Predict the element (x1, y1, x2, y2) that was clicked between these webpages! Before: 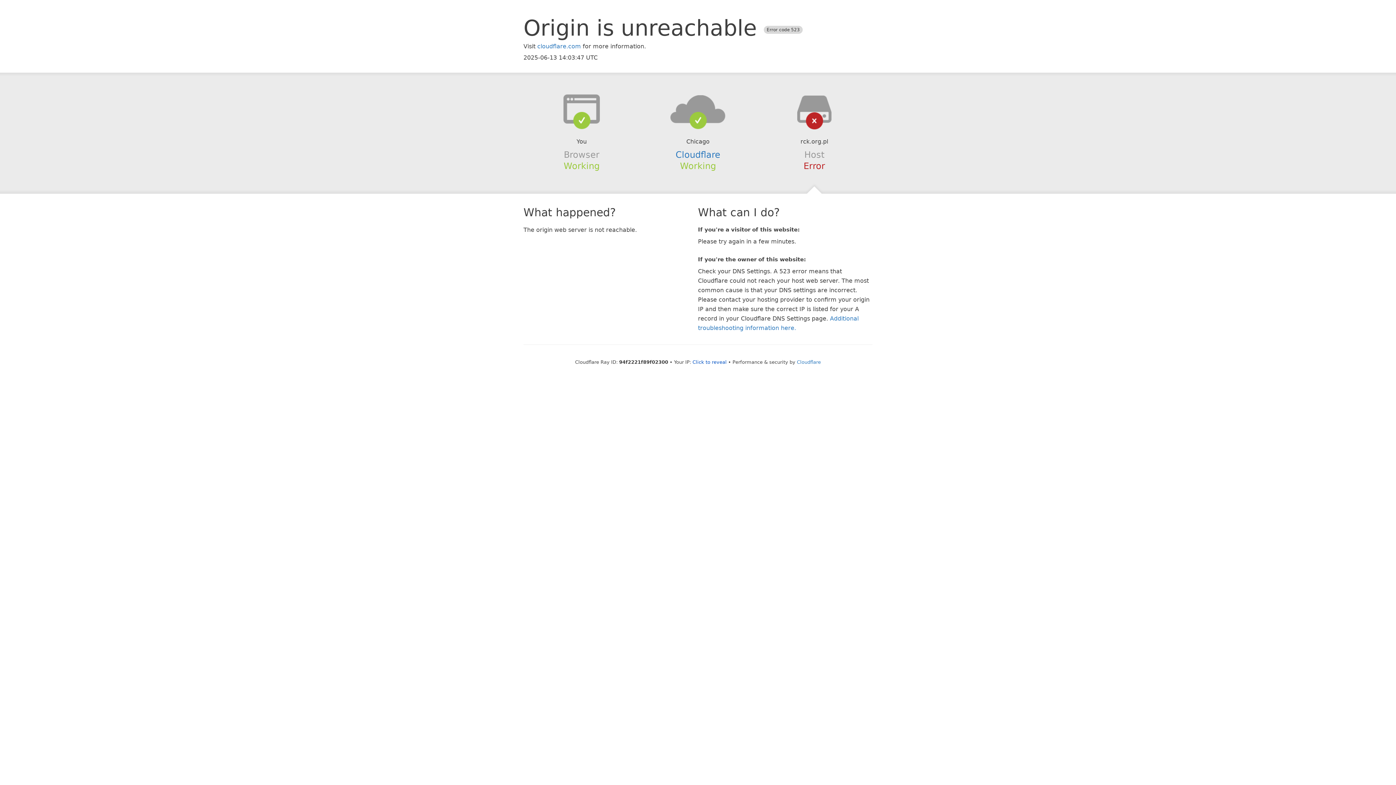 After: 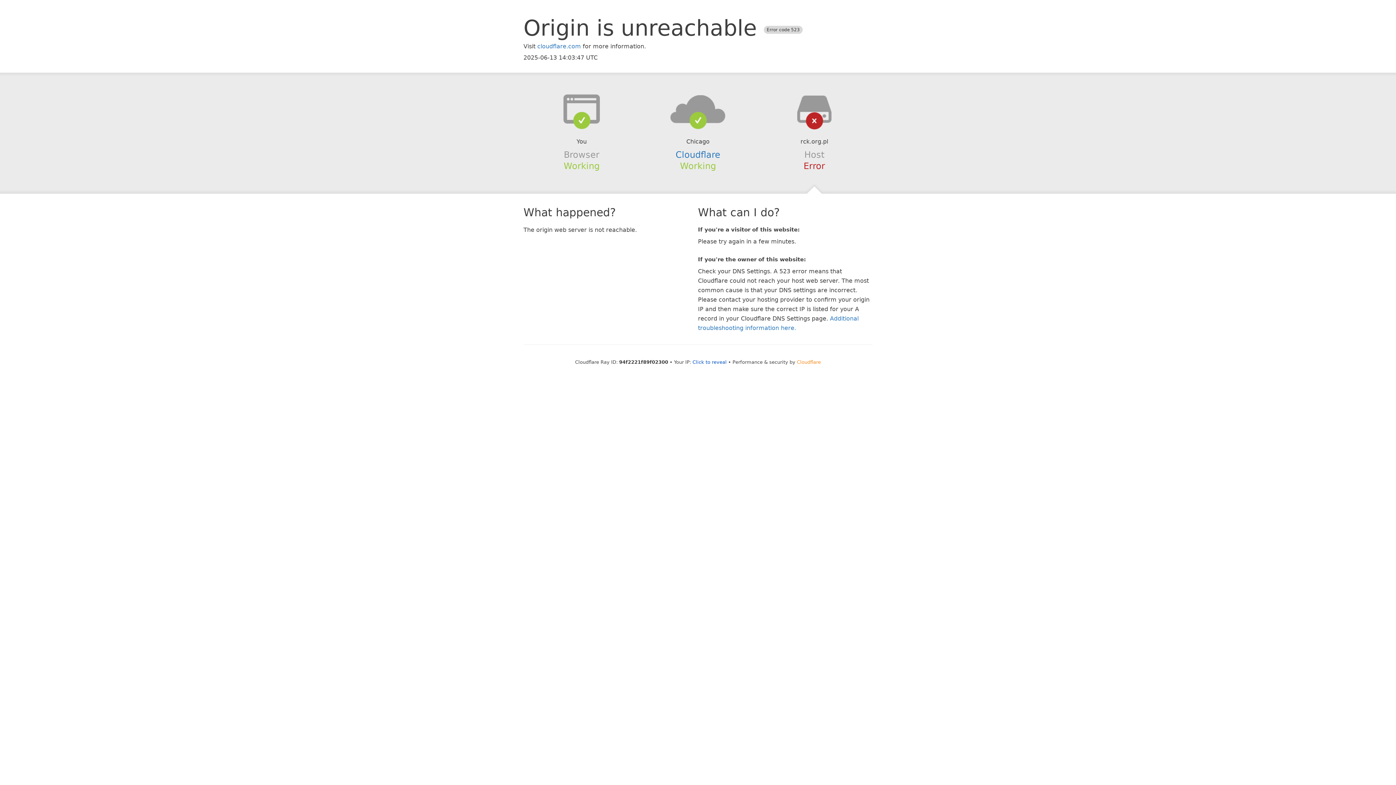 Action: label: Cloudflare bbox: (797, 359, 821, 364)